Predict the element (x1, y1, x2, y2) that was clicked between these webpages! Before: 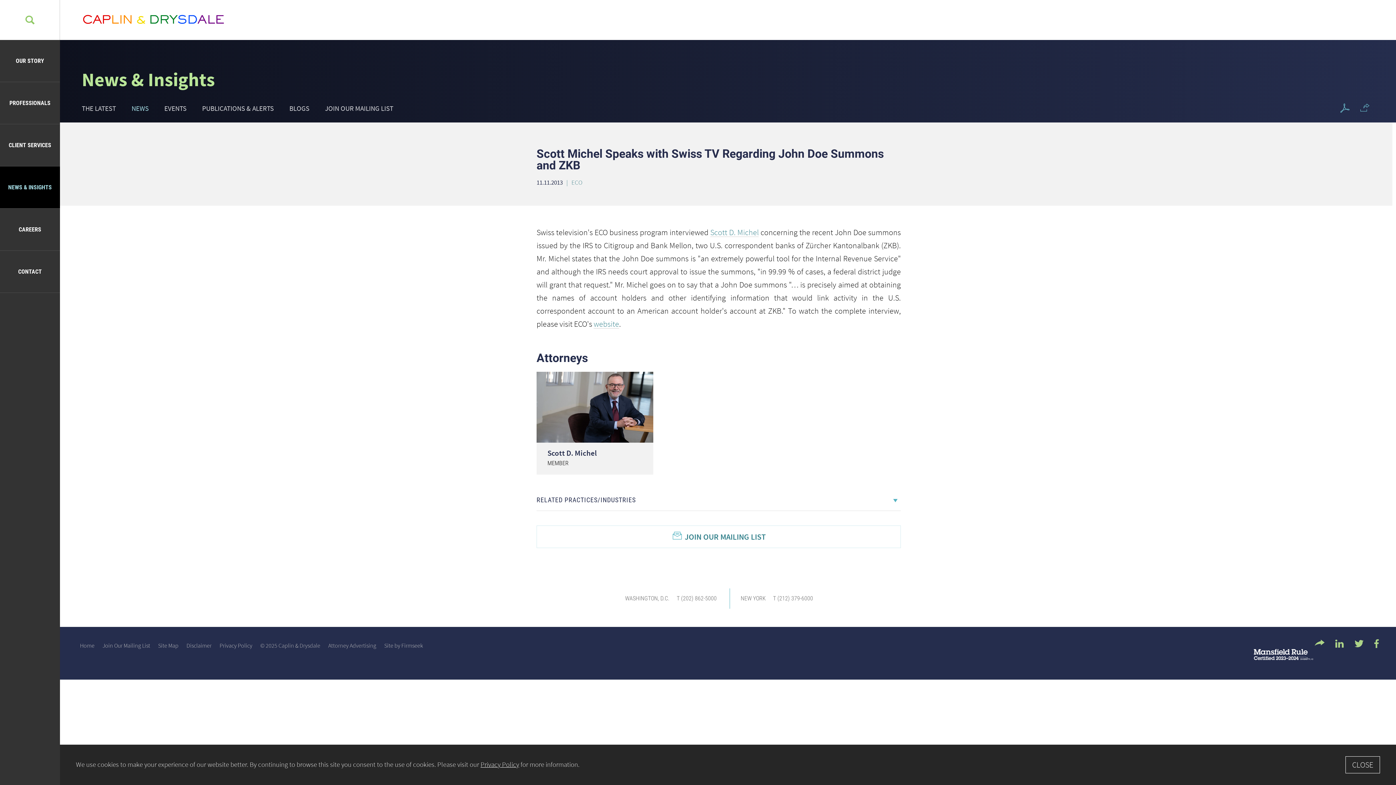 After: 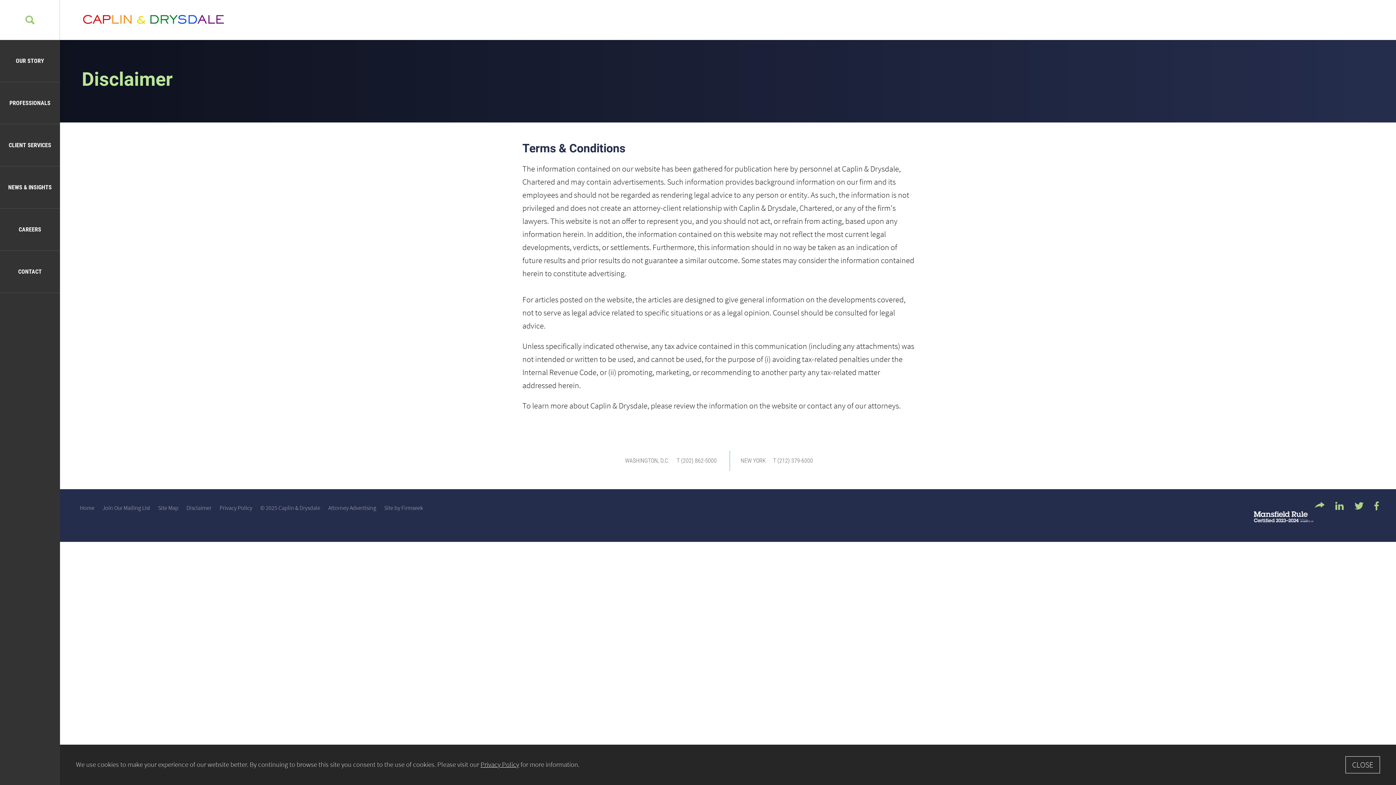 Action: label: Disclaimer bbox: (186, 642, 211, 649)